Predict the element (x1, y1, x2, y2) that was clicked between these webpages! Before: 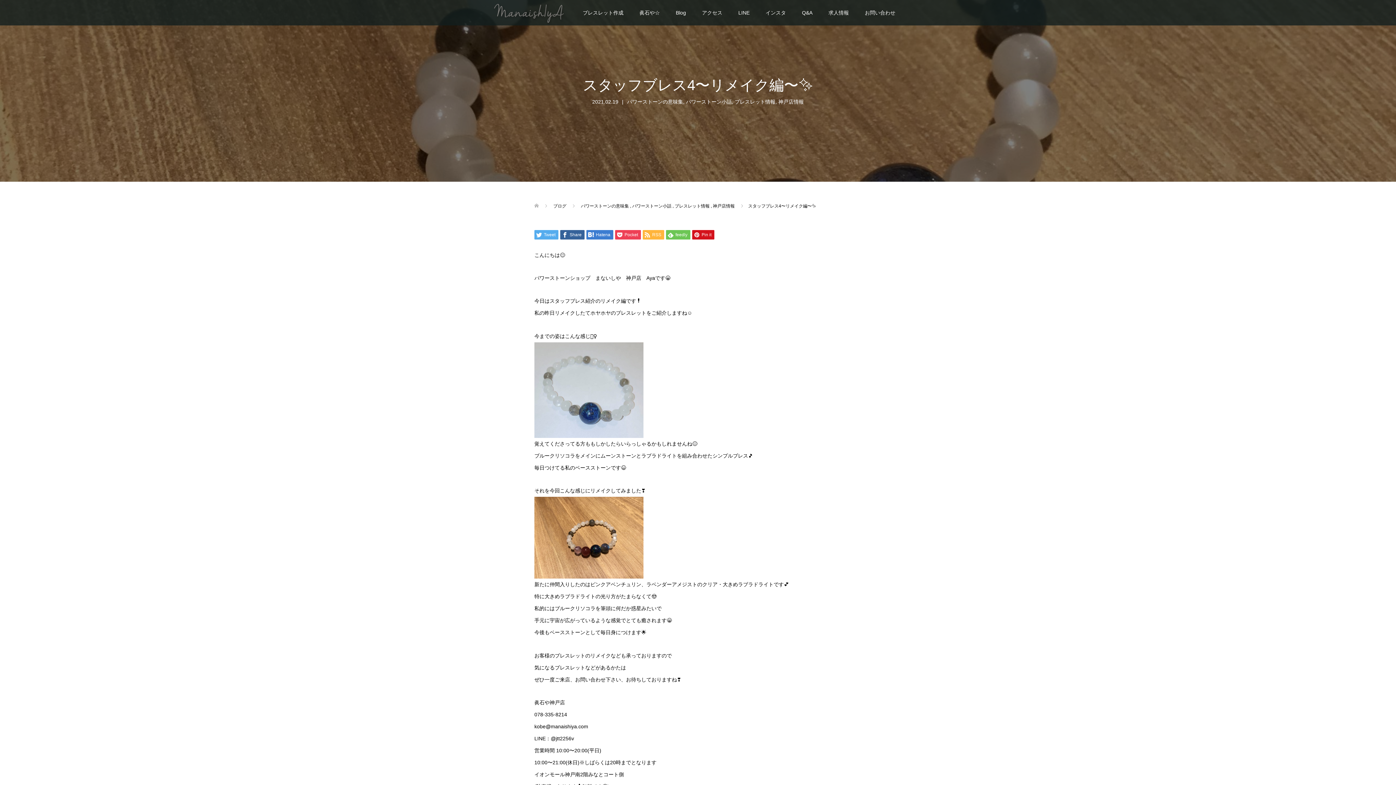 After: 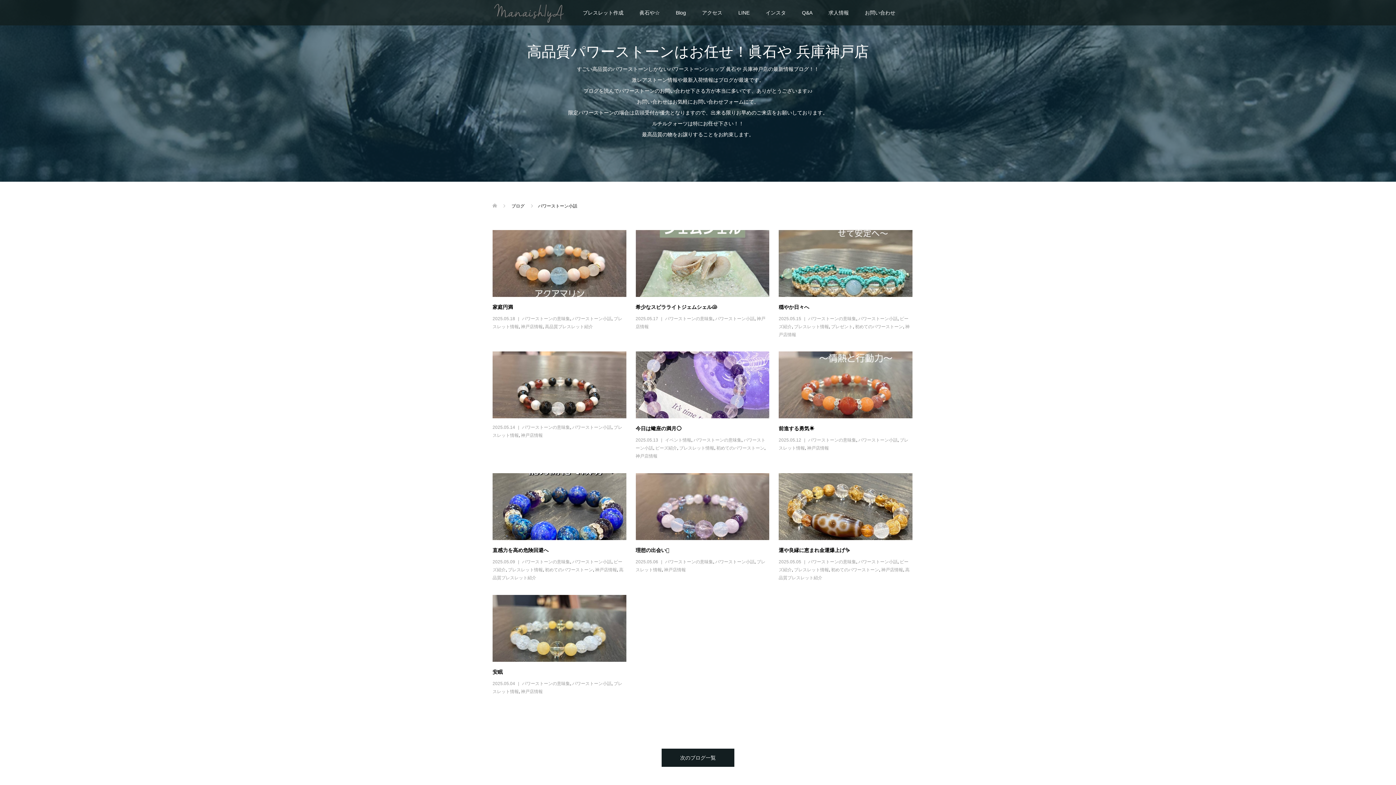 Action: label: パワーストーン小話 bbox: (686, 98, 732, 104)